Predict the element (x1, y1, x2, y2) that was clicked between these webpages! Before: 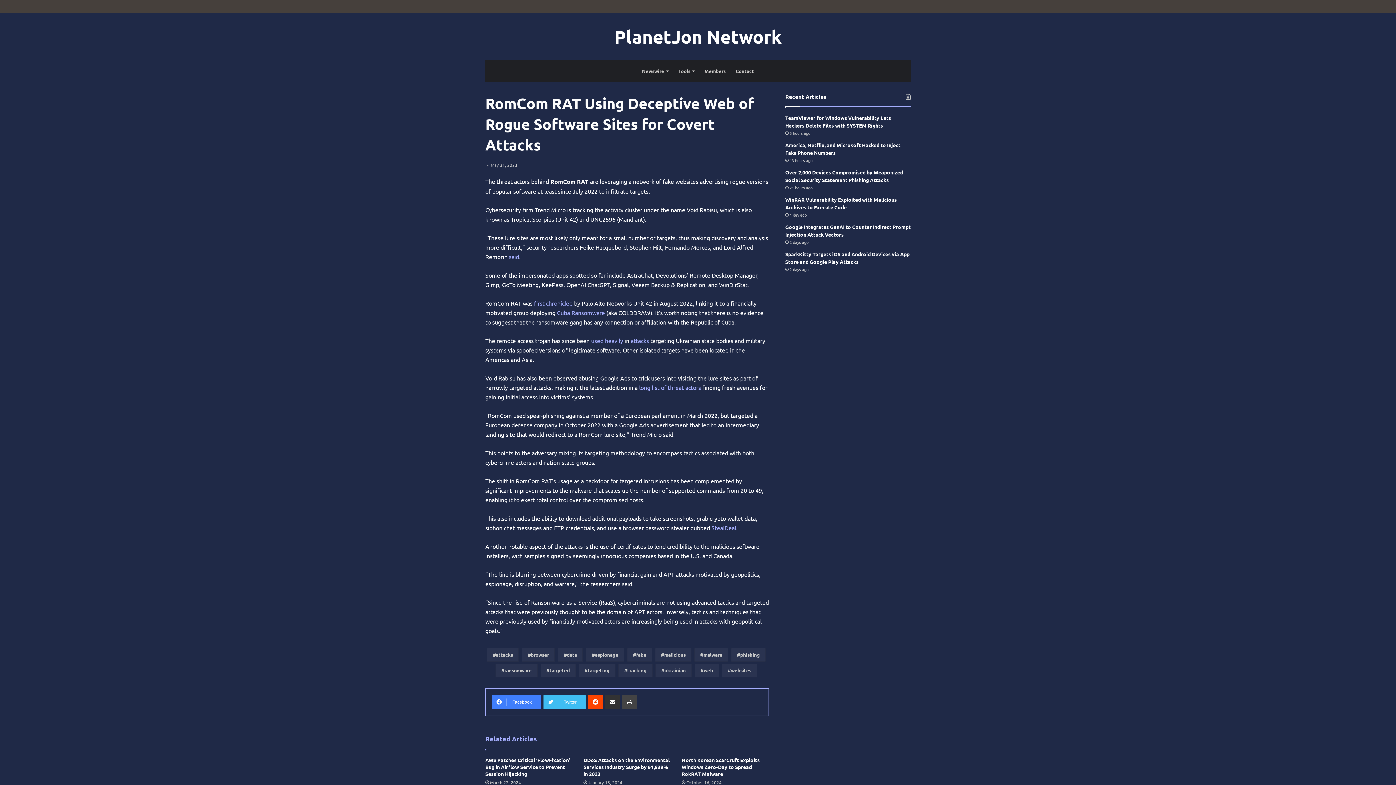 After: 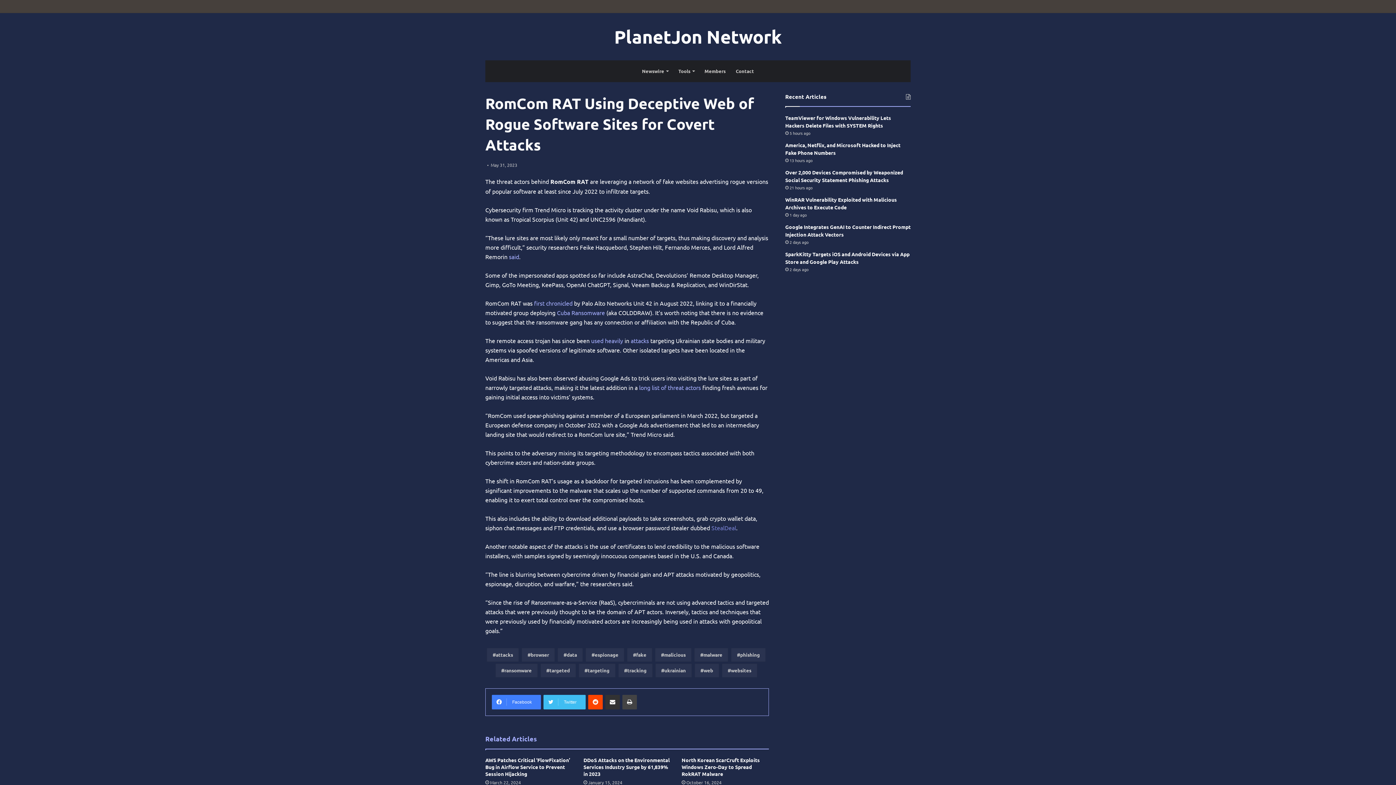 Action: bbox: (711, 524, 736, 531) label: StealDeal